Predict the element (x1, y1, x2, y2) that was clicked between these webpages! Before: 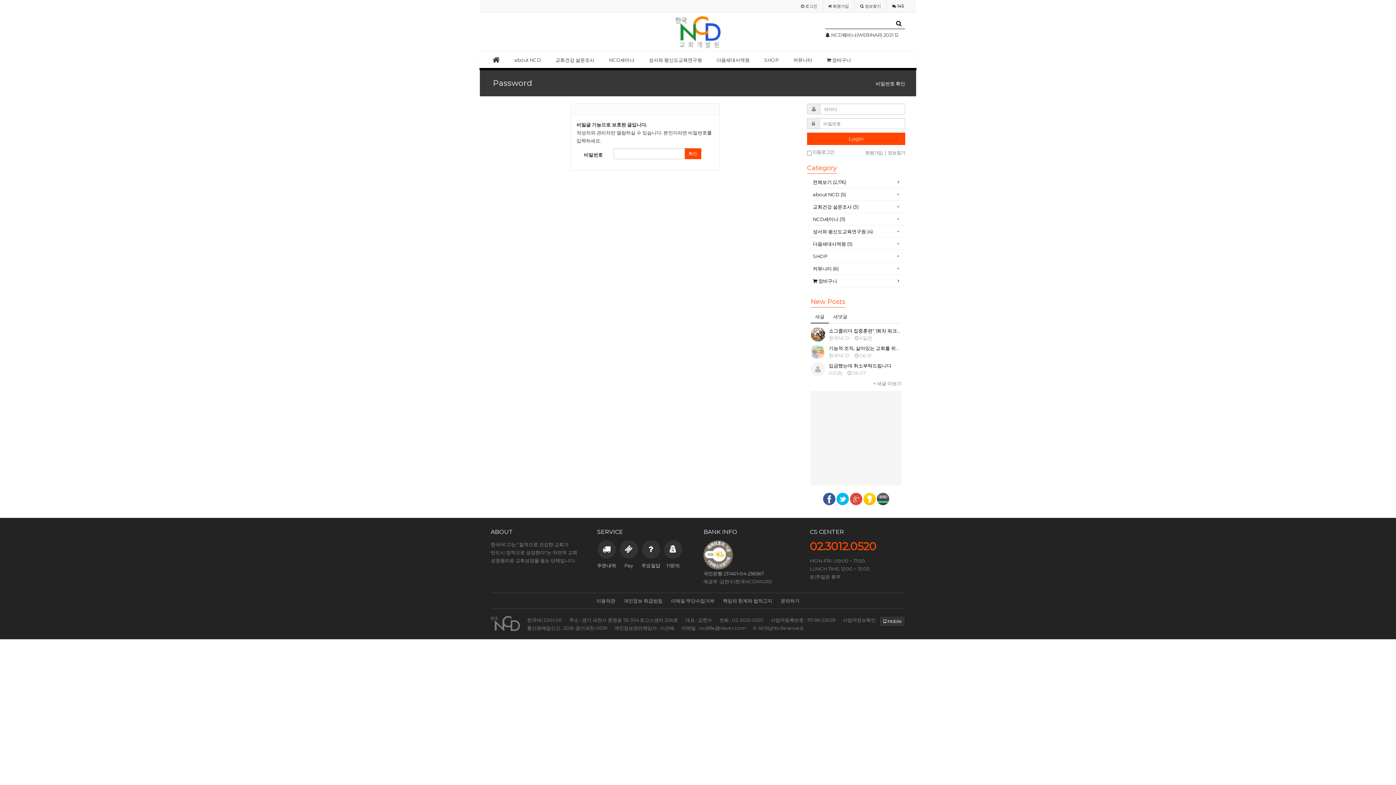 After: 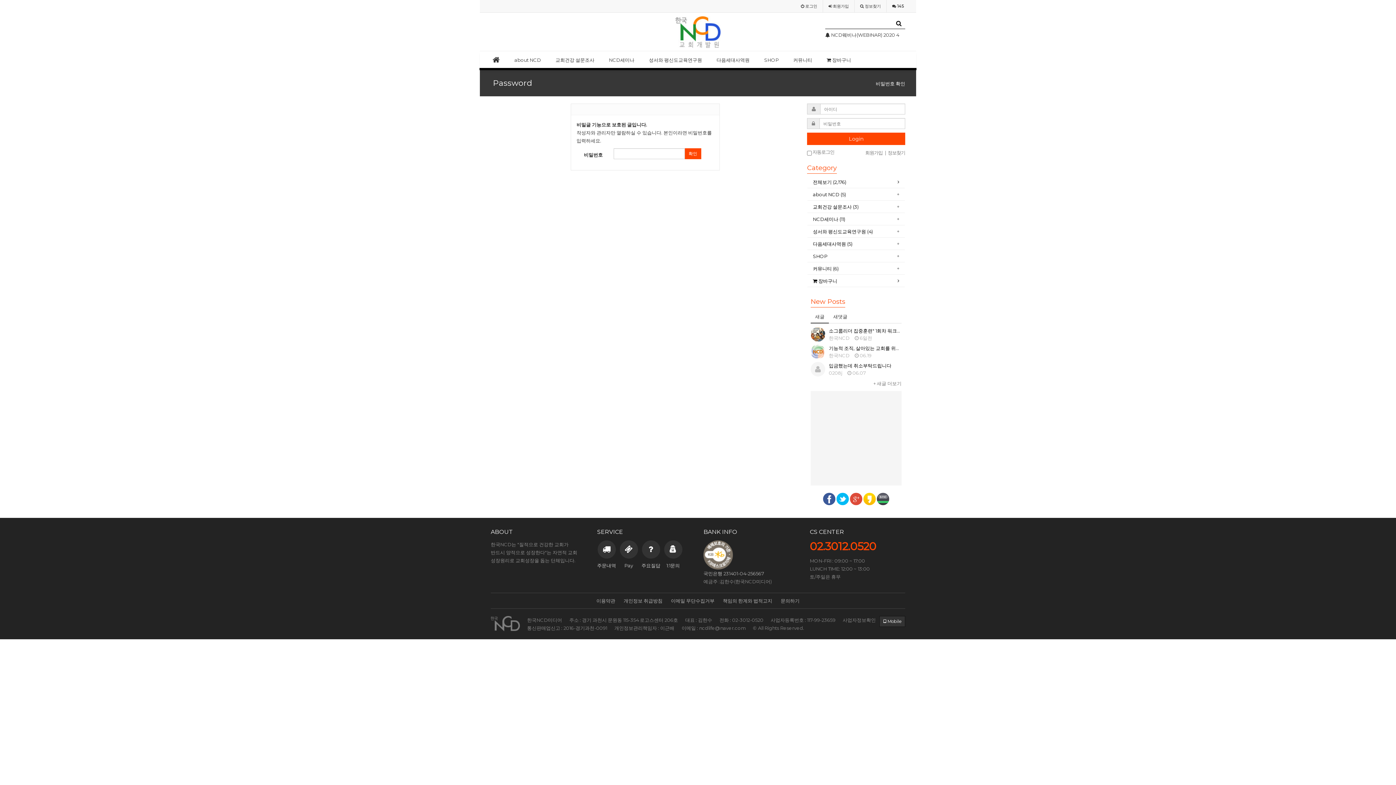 Action: bbox: (892, 17, 905, 28)